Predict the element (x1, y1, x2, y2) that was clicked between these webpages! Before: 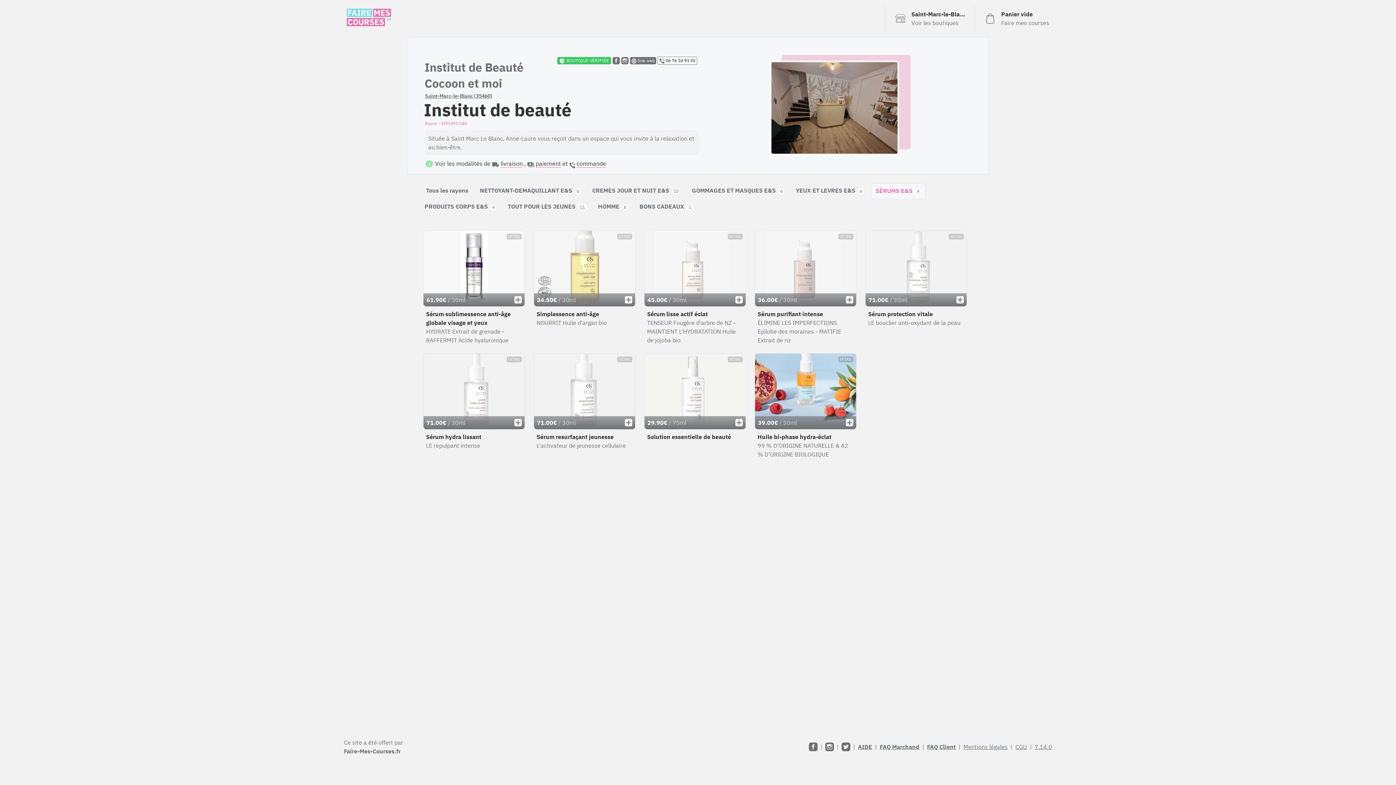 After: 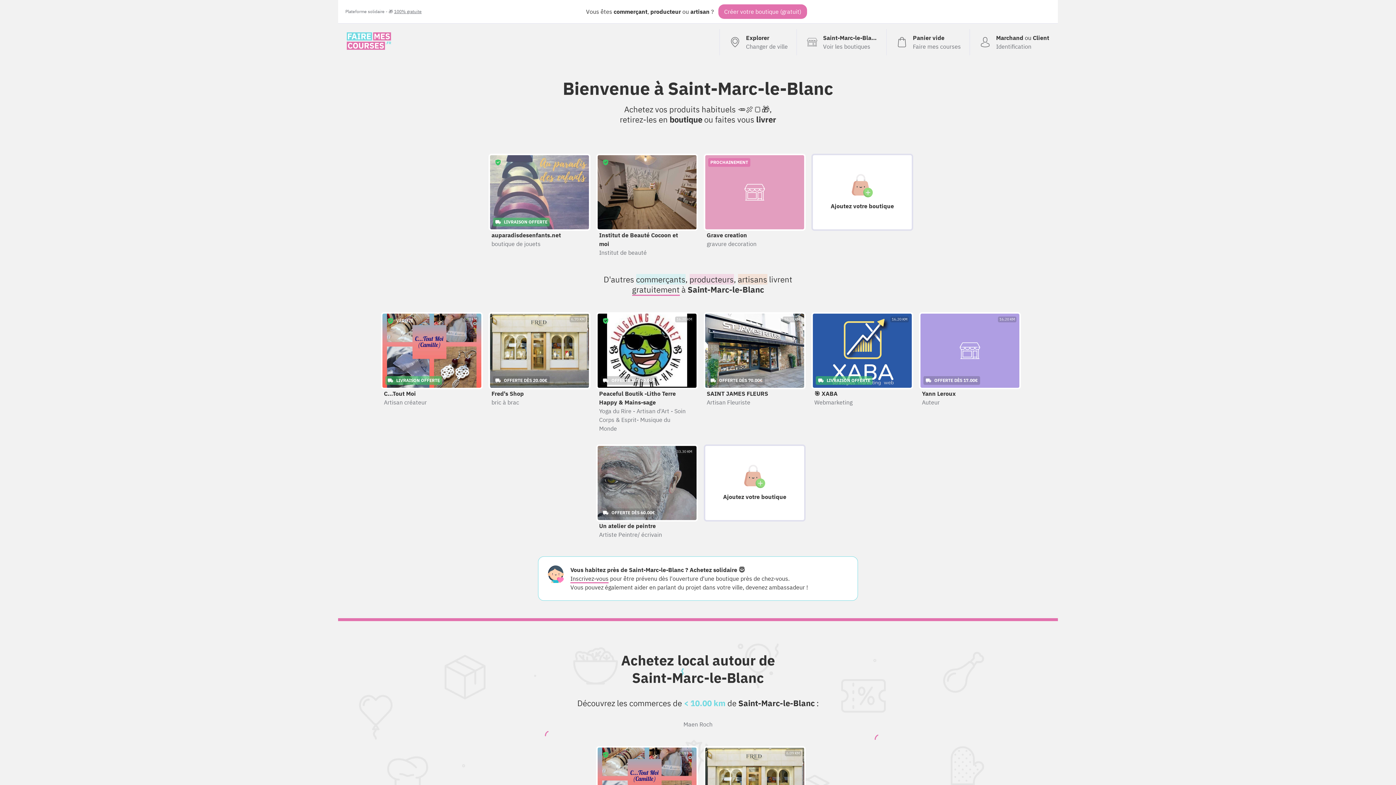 Action: bbox: (885, 5, 974, 31) label: Saint-Marc-le-Blanc
Voir les boutiques